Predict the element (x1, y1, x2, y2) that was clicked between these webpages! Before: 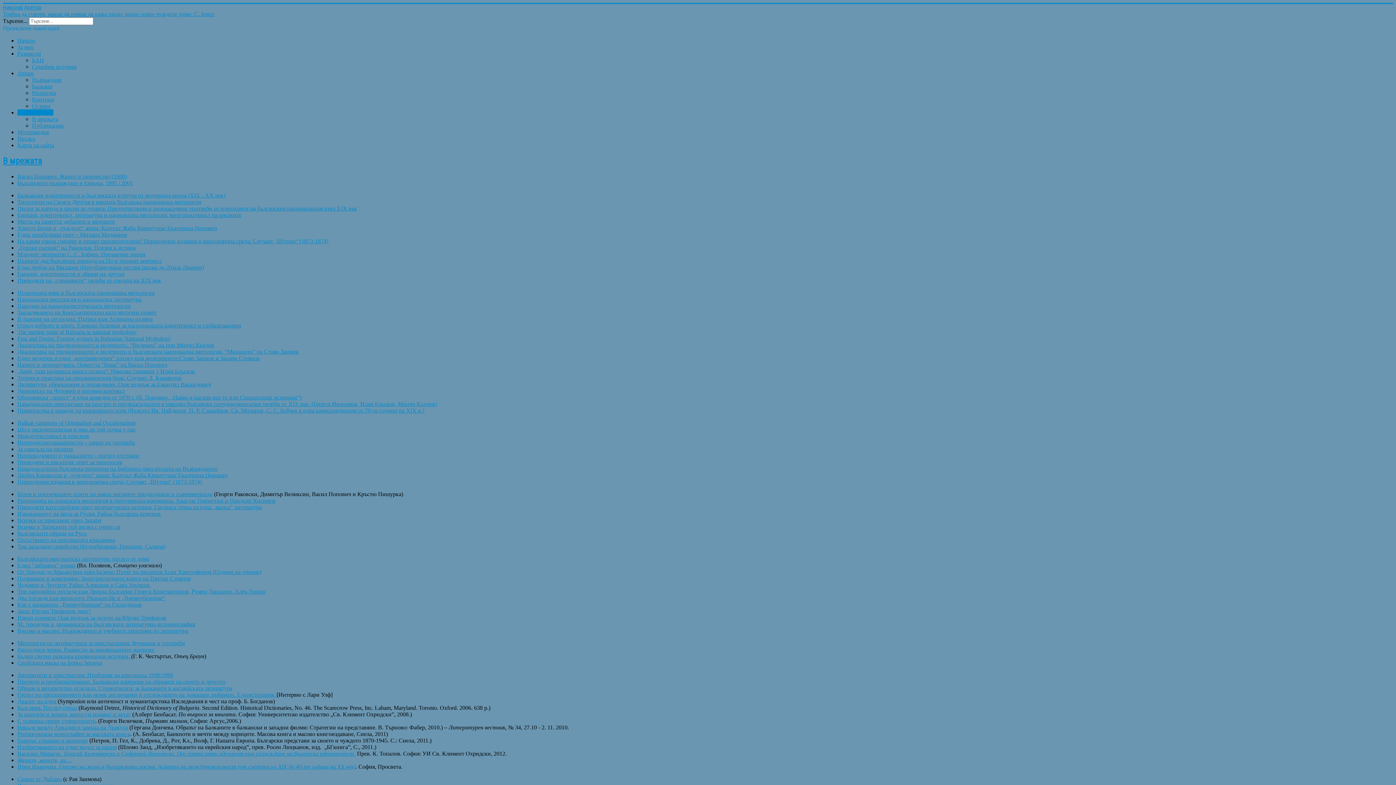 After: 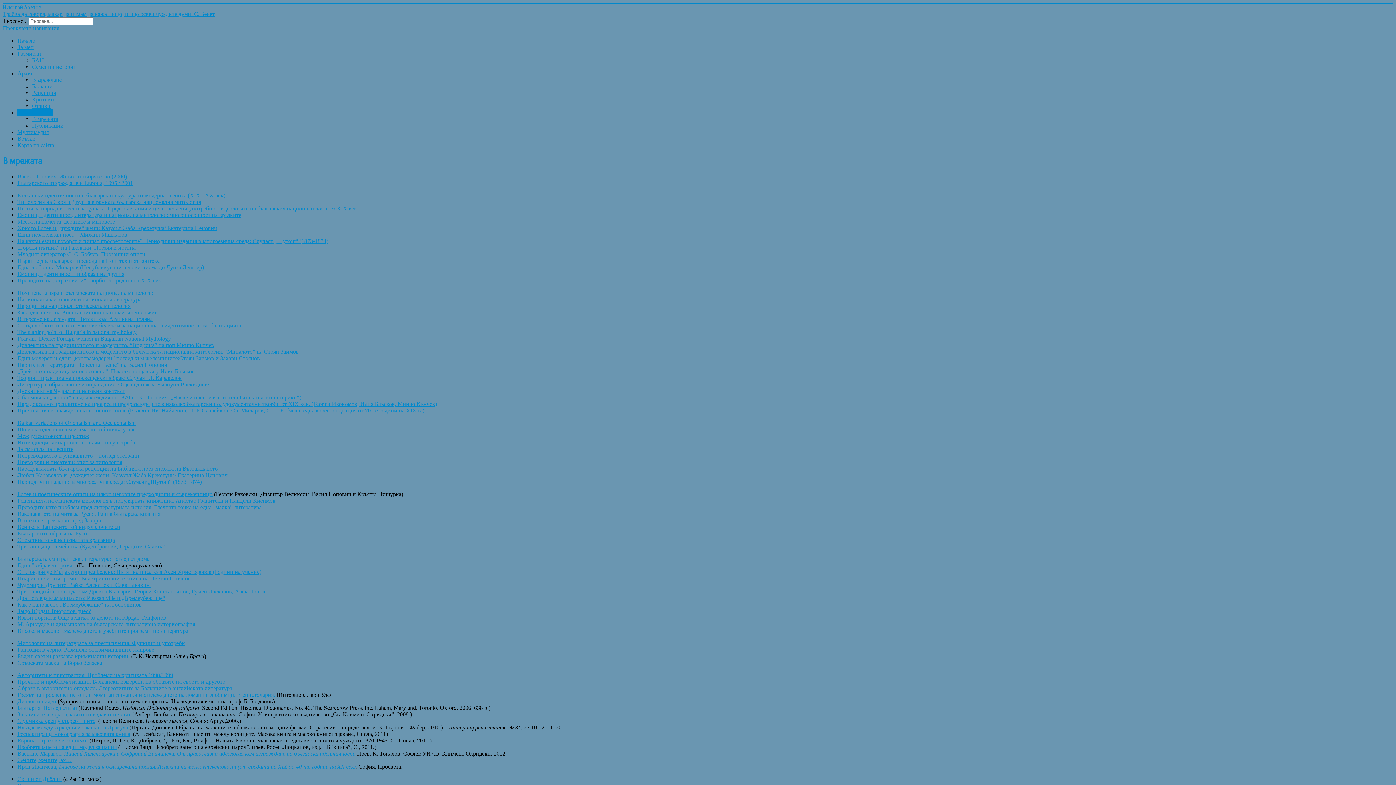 Action: bbox: (17, 588, 265, 594) label: Три пародийни погледа към Древна България: Георги Константинов, Румен Даскалов, Алек Попов
